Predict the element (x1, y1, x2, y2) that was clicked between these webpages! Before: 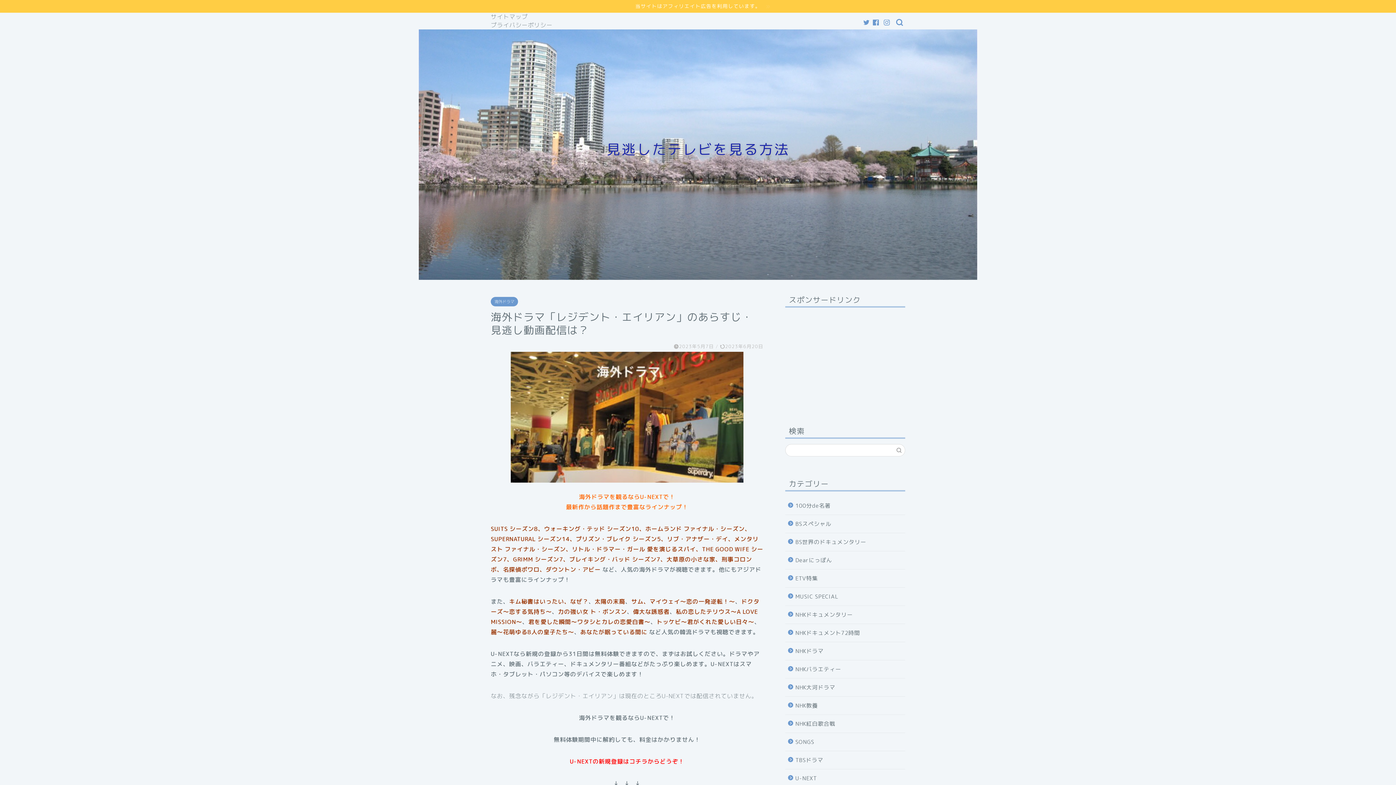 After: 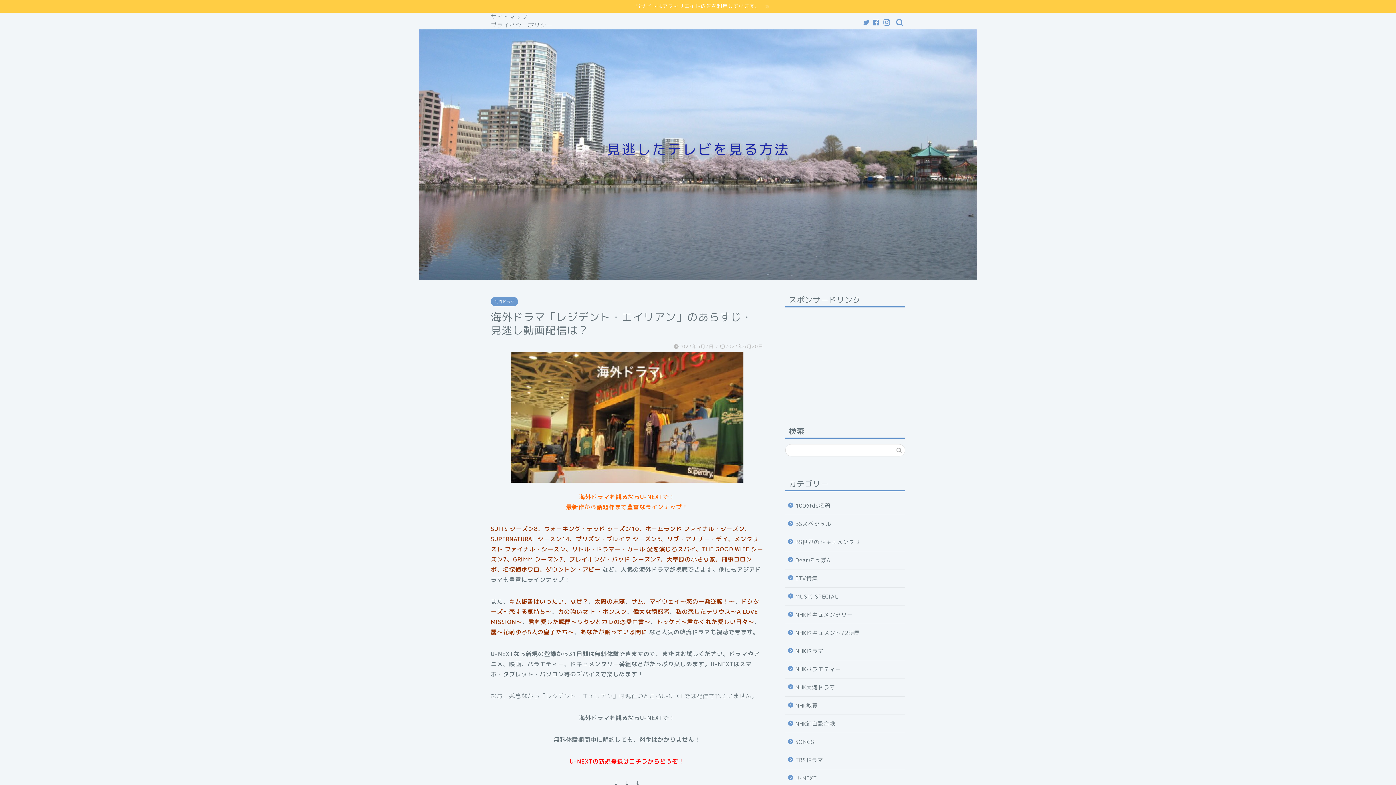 Action: bbox: (884, 19, 890, 25)